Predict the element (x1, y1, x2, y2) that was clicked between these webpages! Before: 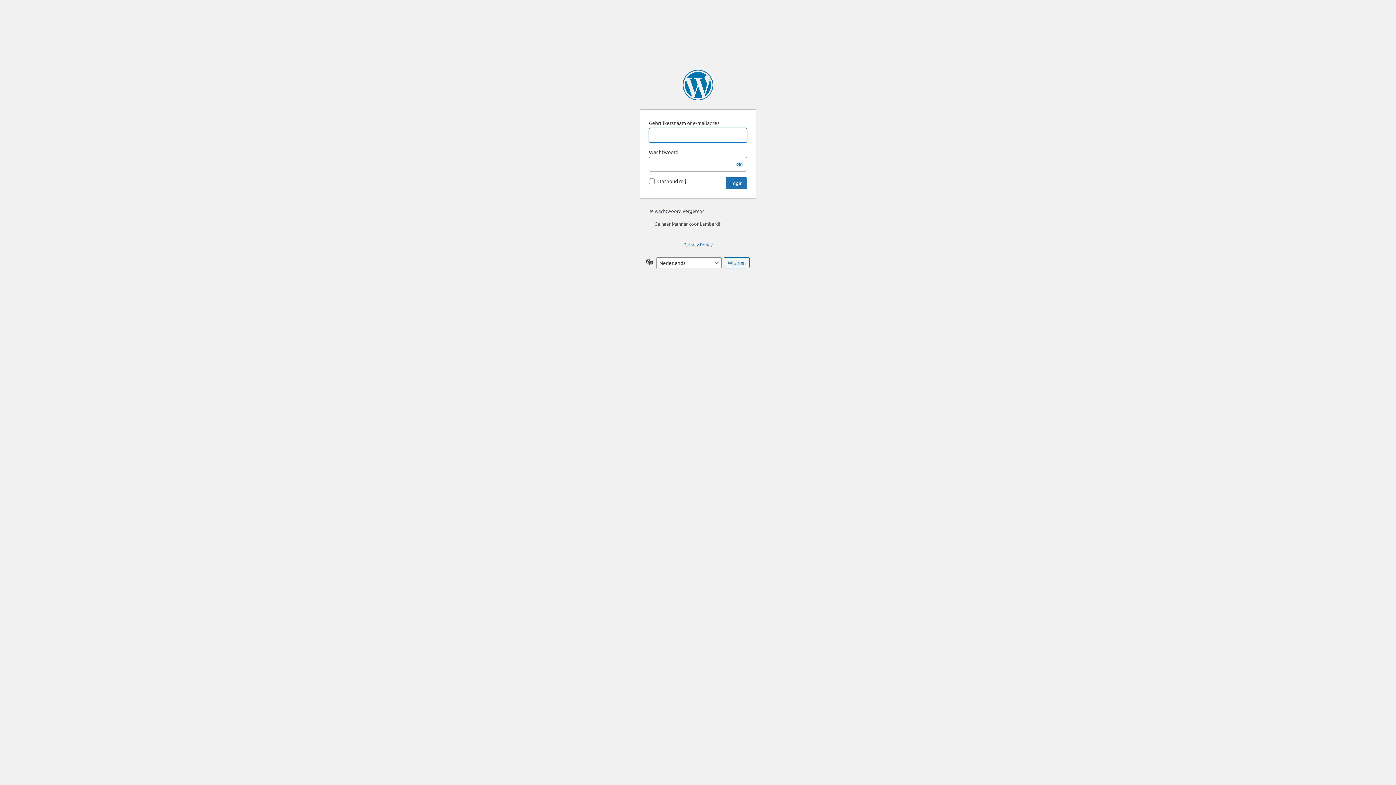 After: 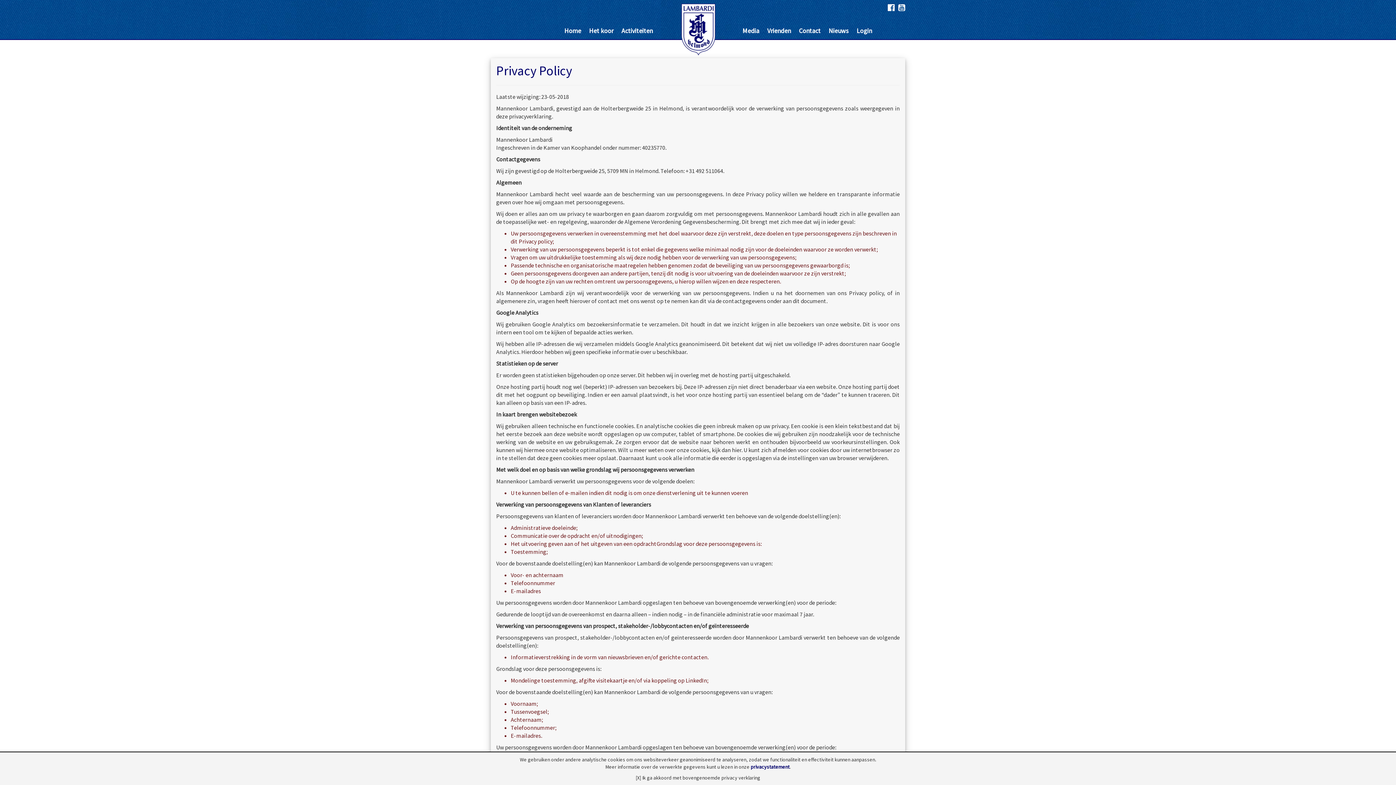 Action: bbox: (683, 241, 712, 247) label: Privacy Policy